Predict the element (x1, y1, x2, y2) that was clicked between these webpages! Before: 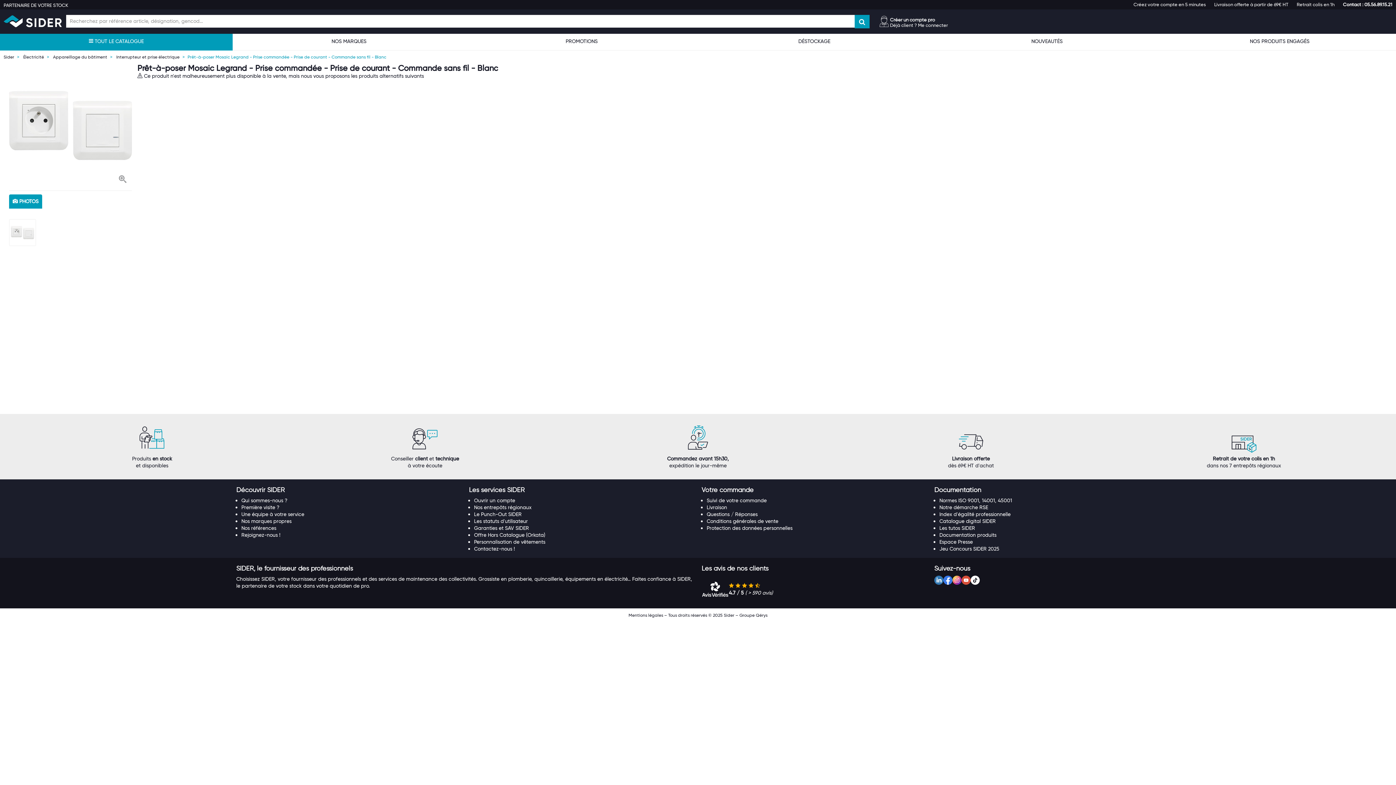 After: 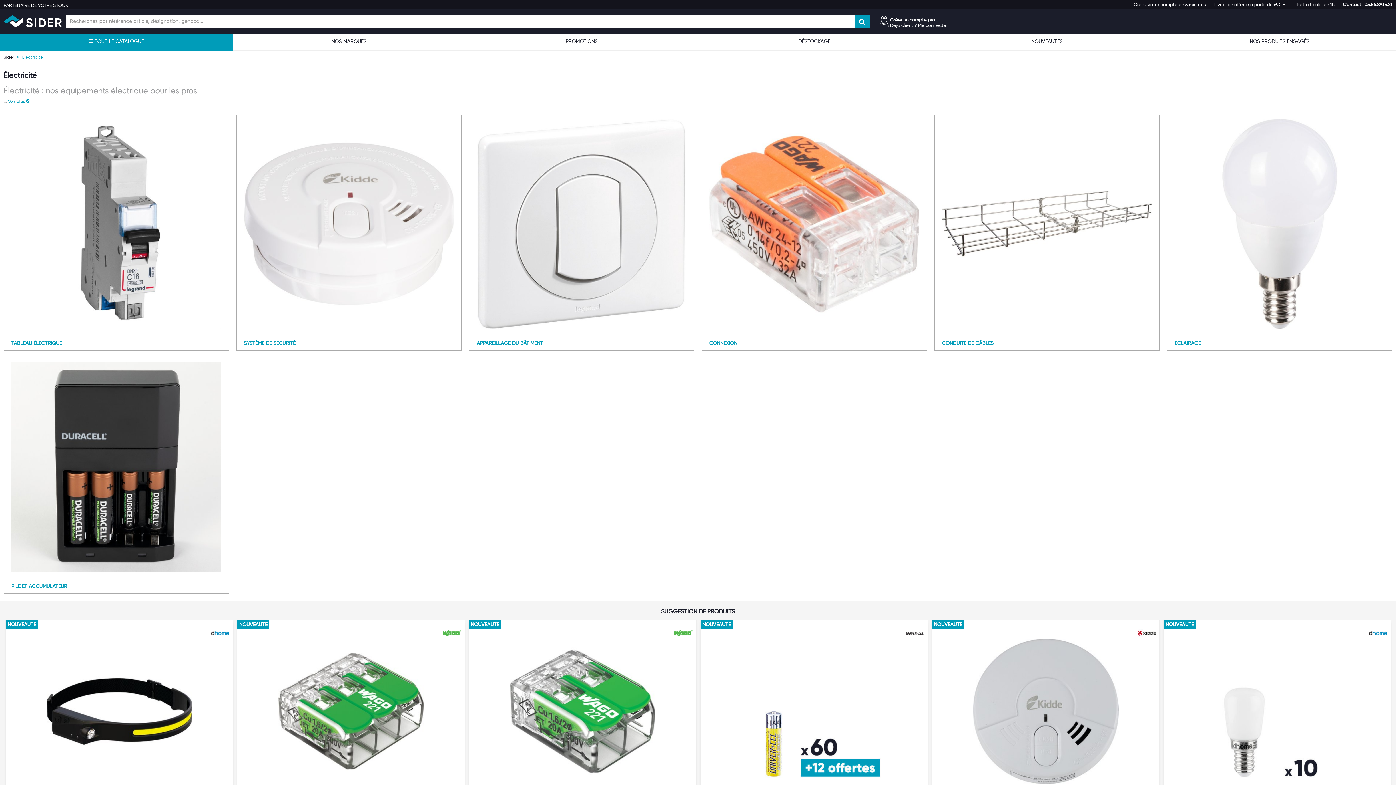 Action: bbox: (23, 54, 44, 59) label: Électricité